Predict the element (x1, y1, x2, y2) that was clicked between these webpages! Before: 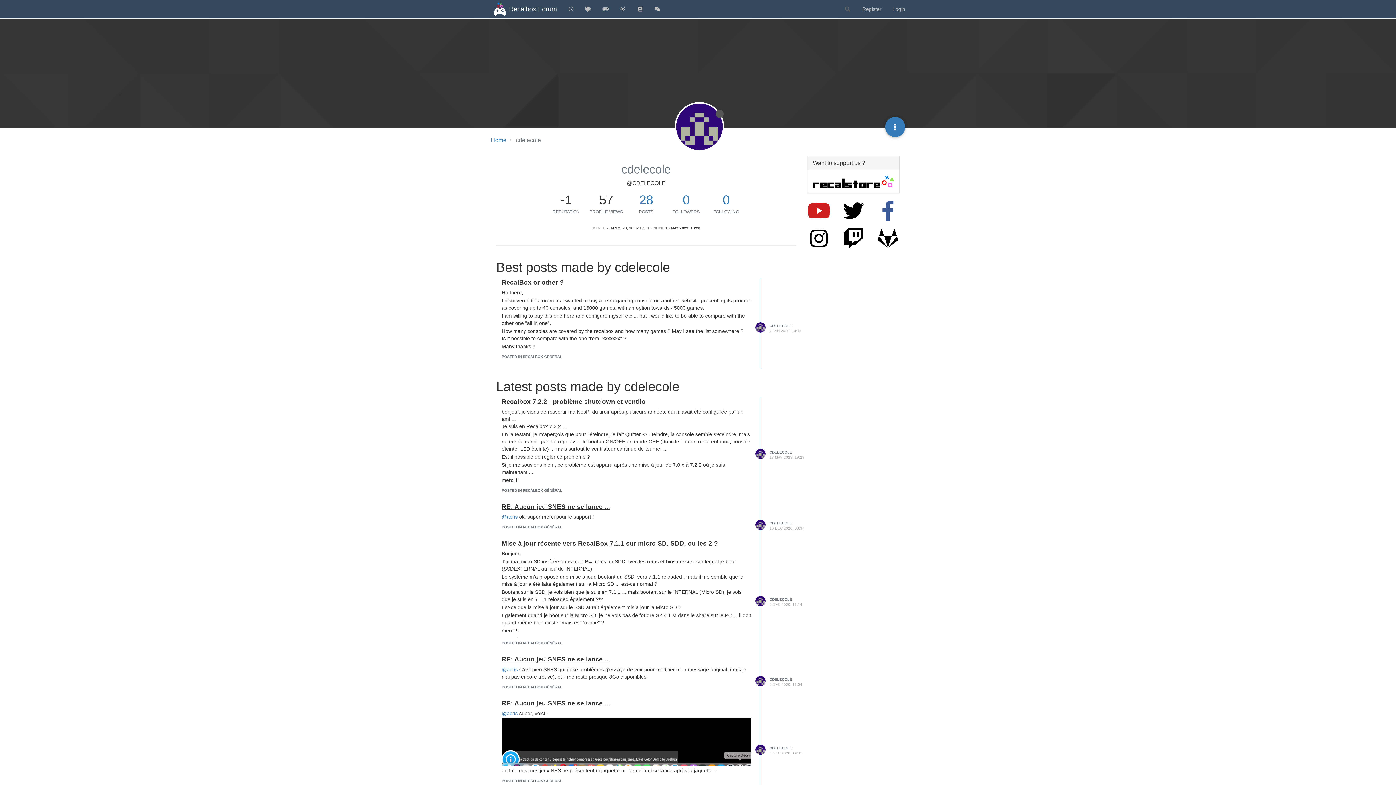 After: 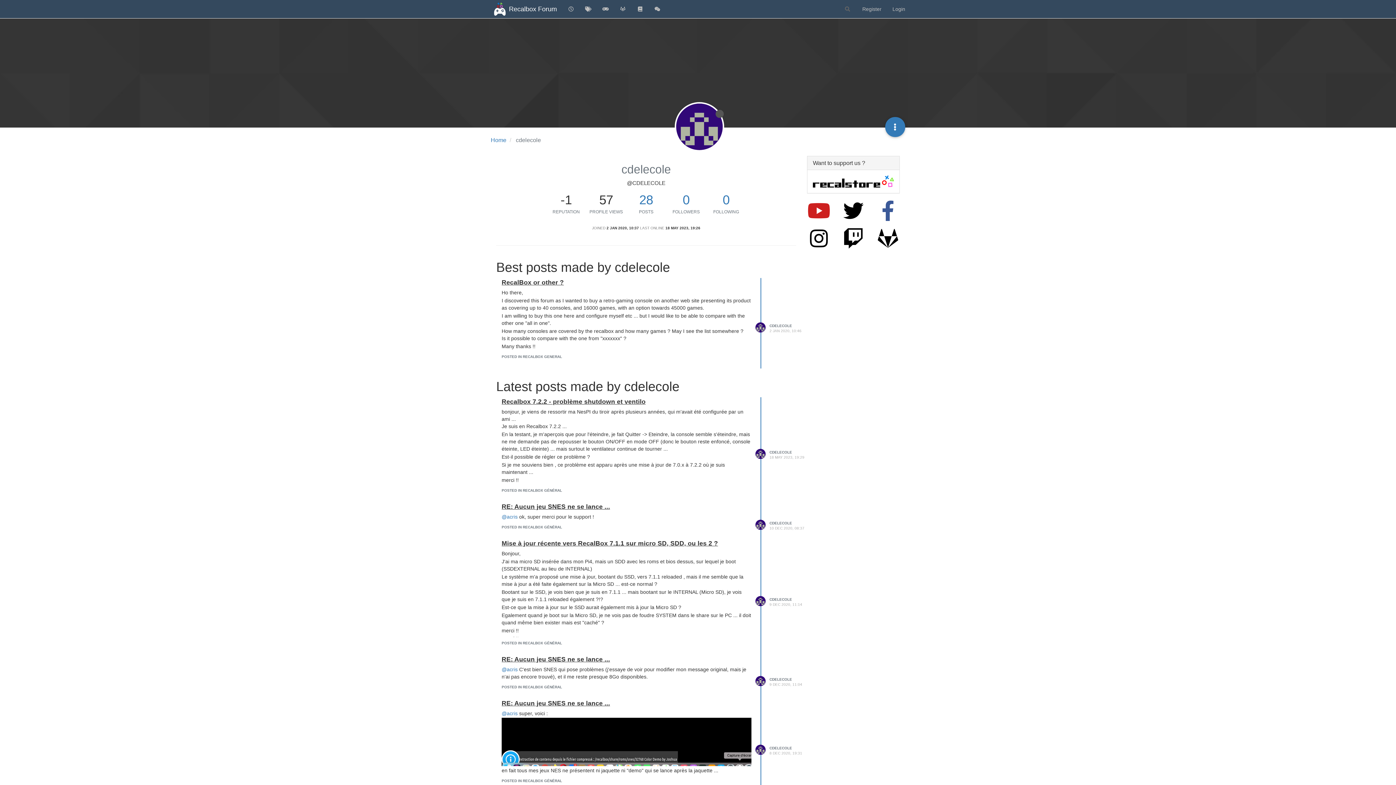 Action: bbox: (769, 323, 792, 327) label: CDELECOLE